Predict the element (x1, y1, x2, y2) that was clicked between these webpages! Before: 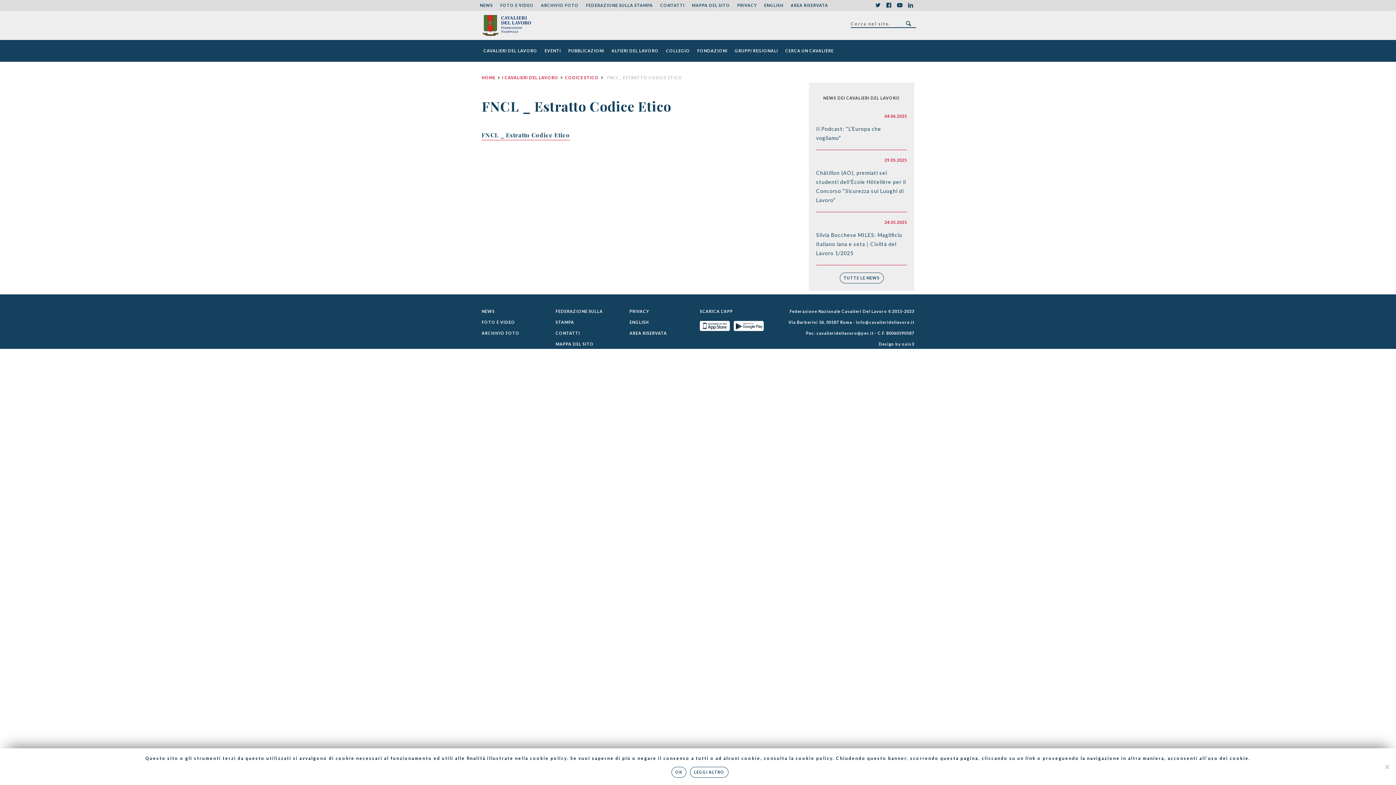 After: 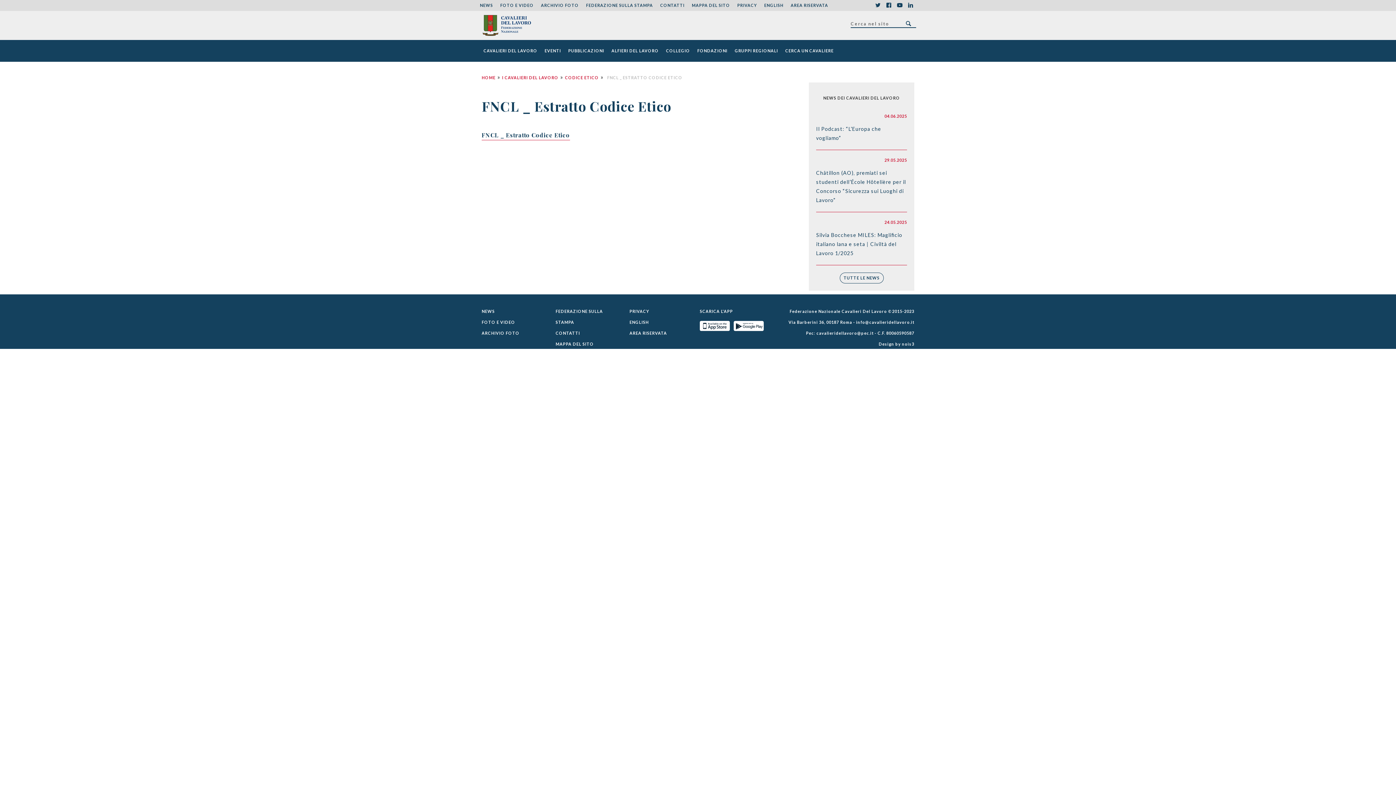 Action: bbox: (671, 767, 686, 778) label: Ok